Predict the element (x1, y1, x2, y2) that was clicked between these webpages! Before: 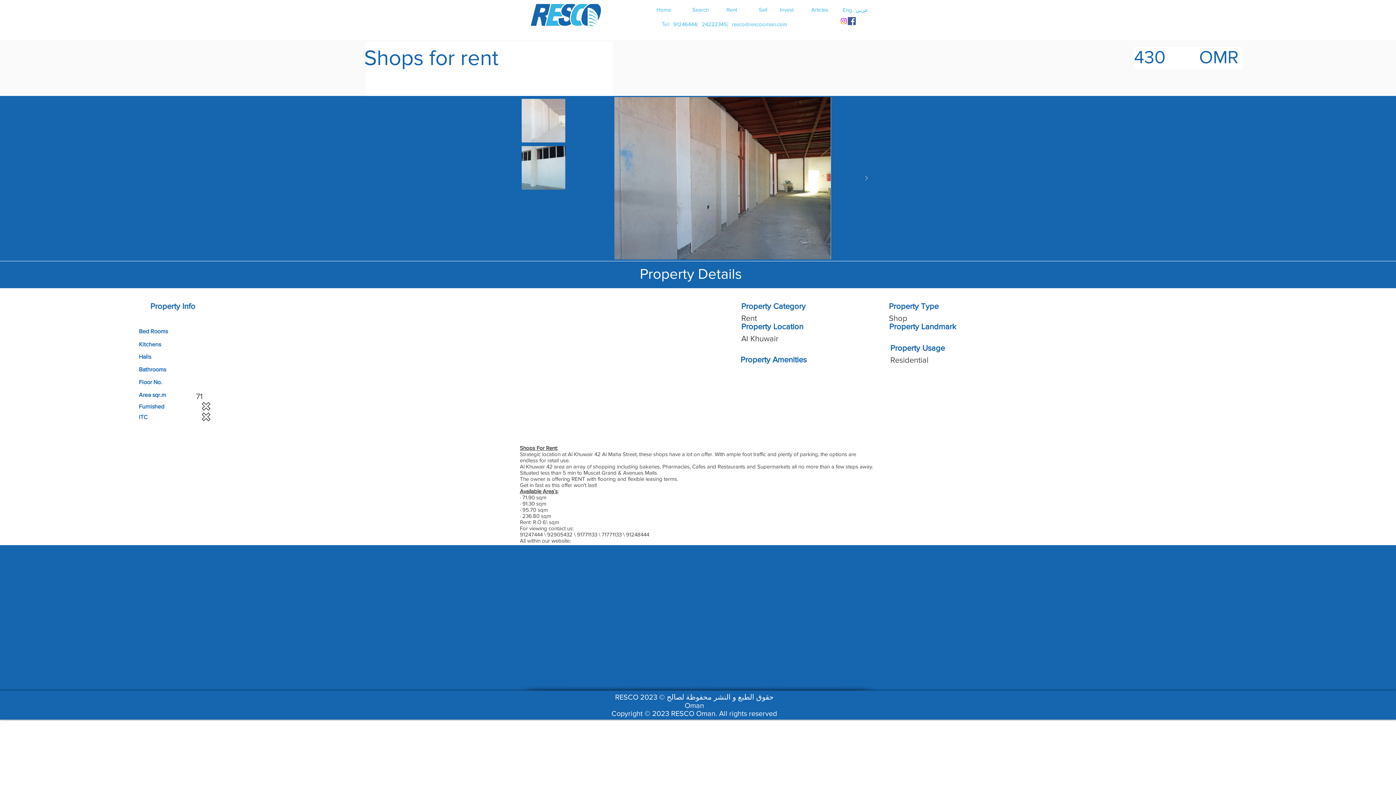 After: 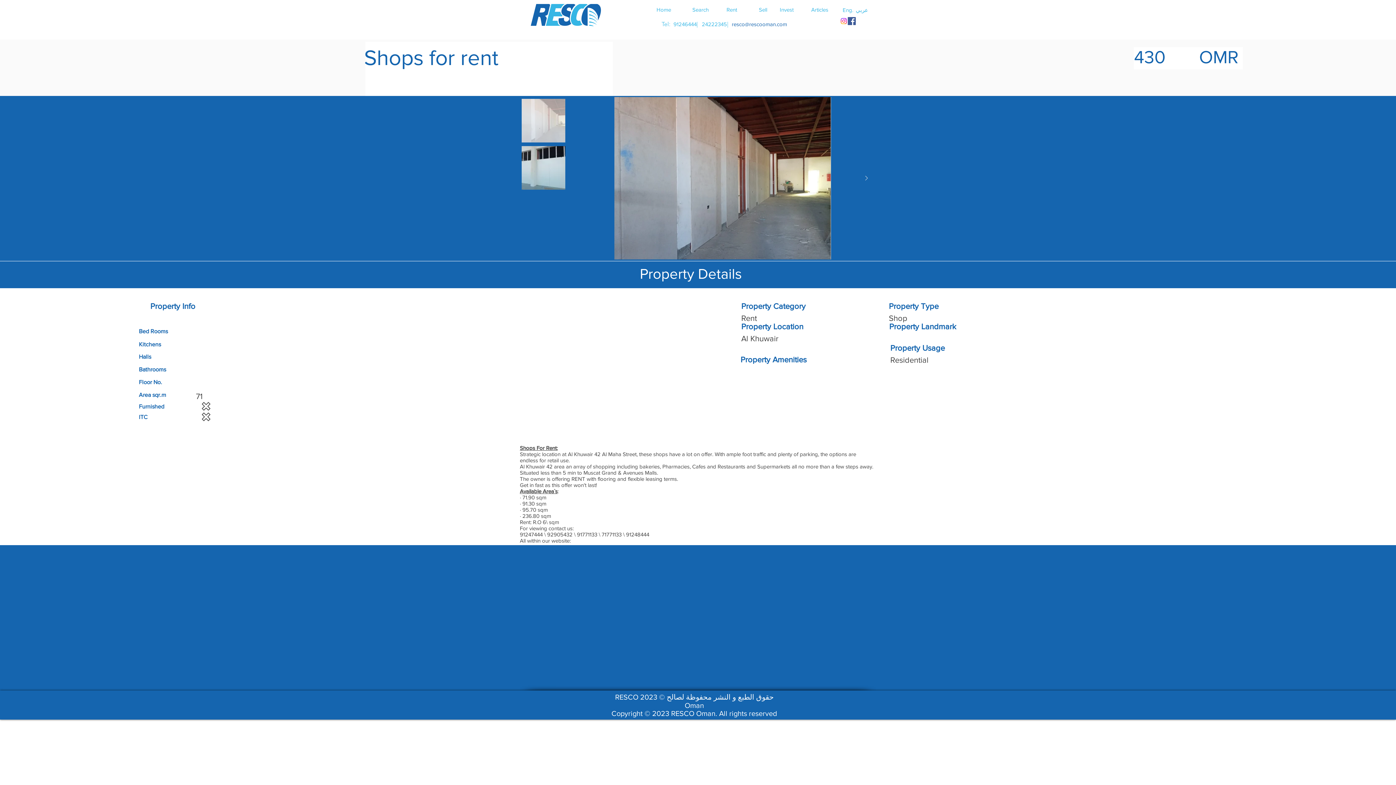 Action: label: resco@rescooman.com bbox: (730, 20, 788, 28)